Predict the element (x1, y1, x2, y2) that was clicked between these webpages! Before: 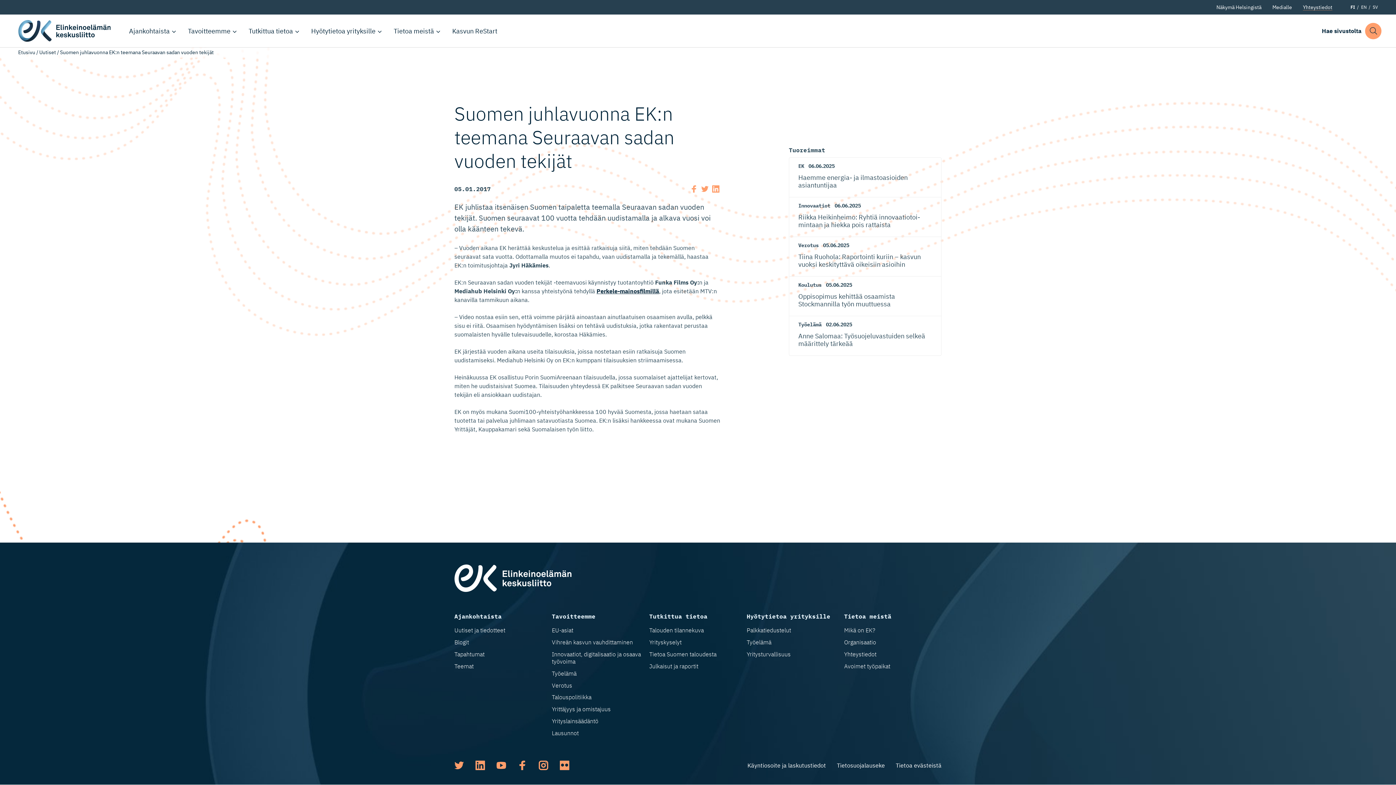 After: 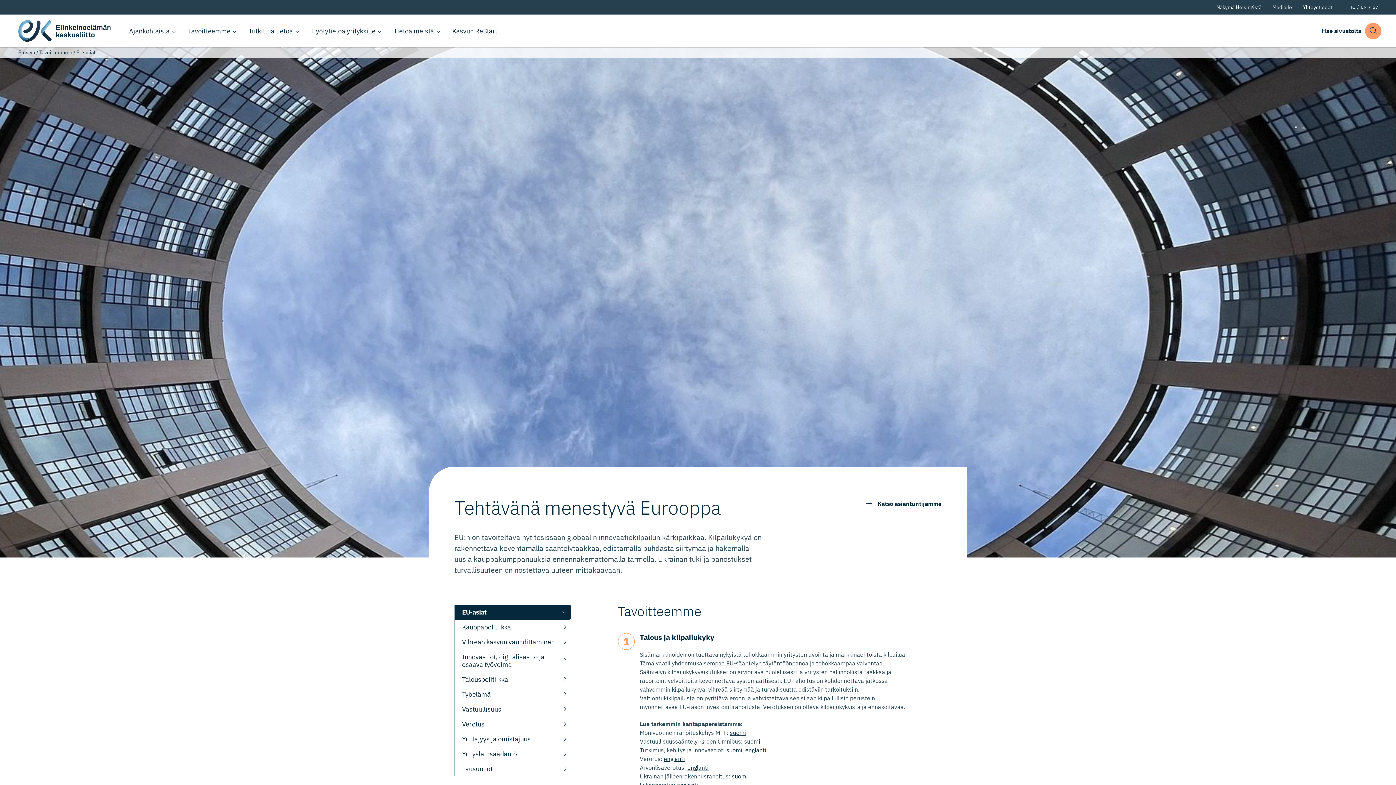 Action: bbox: (552, 624, 644, 636) label: EU-asiat